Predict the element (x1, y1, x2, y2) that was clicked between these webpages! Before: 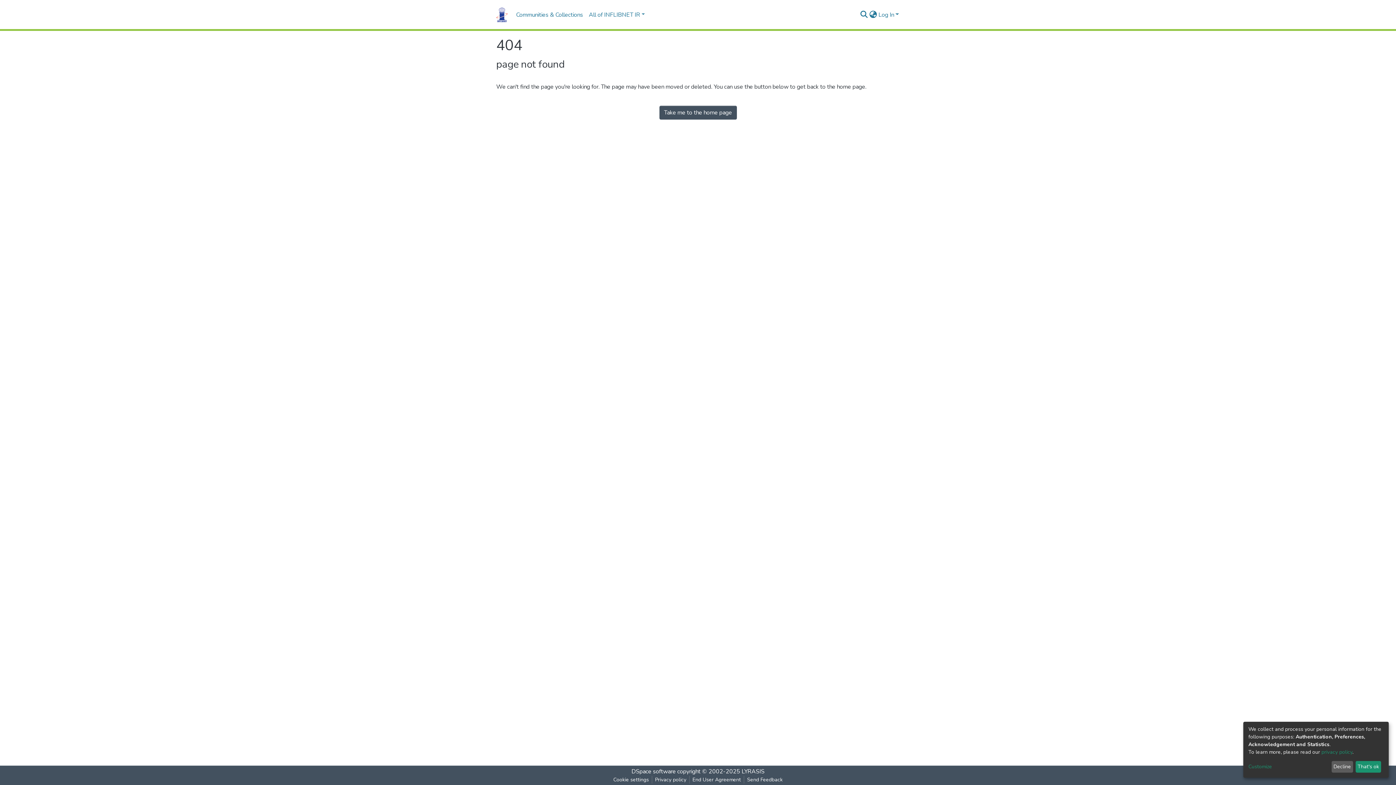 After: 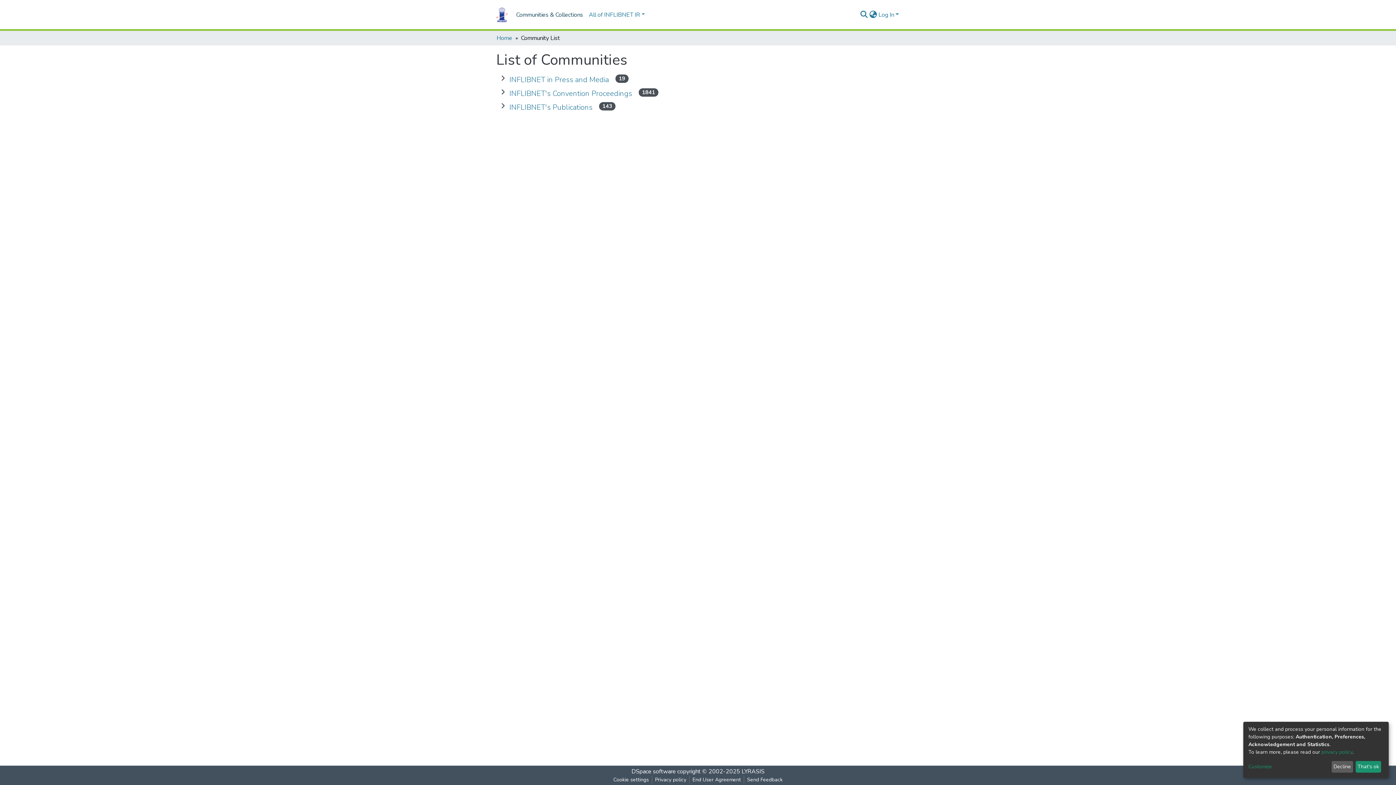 Action: label: Communities & Collections bbox: (513, 7, 586, 22)